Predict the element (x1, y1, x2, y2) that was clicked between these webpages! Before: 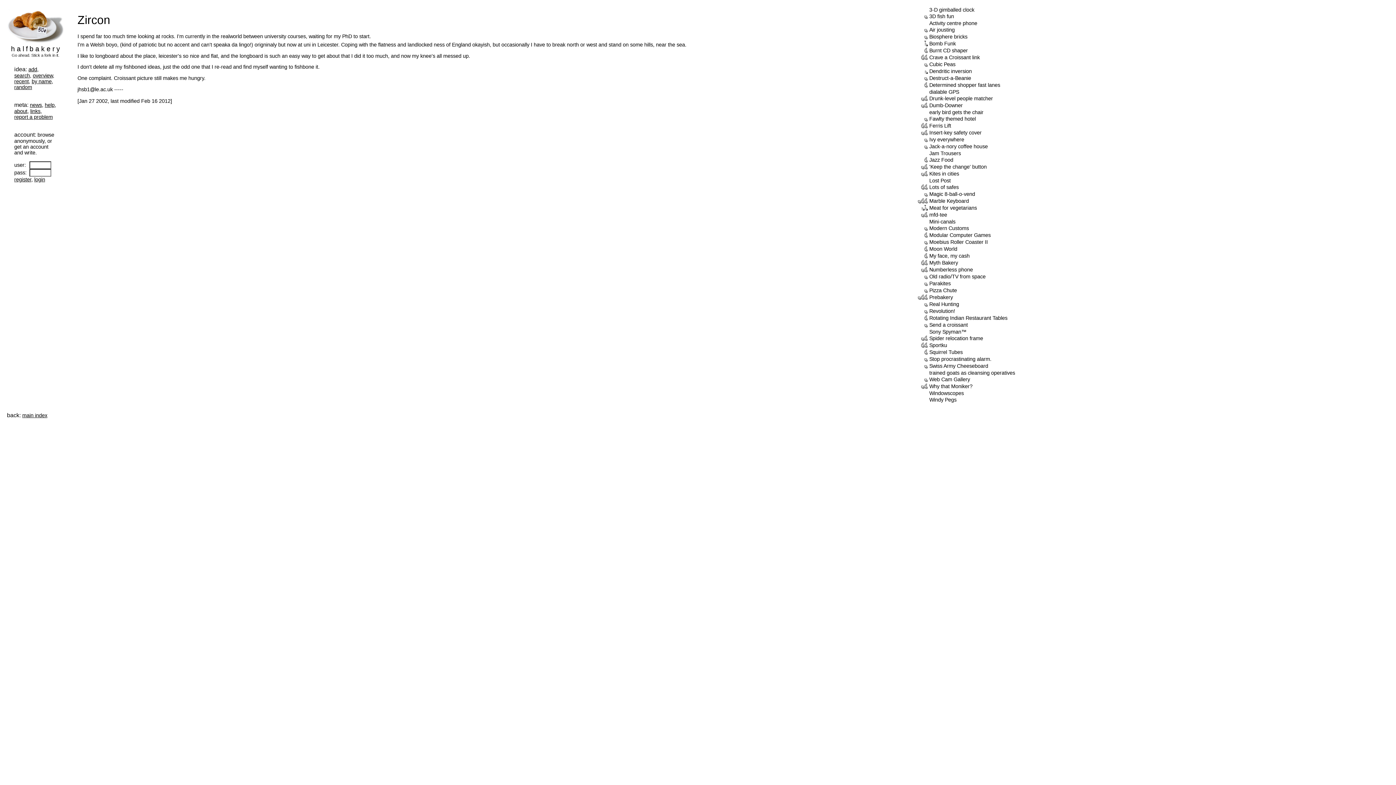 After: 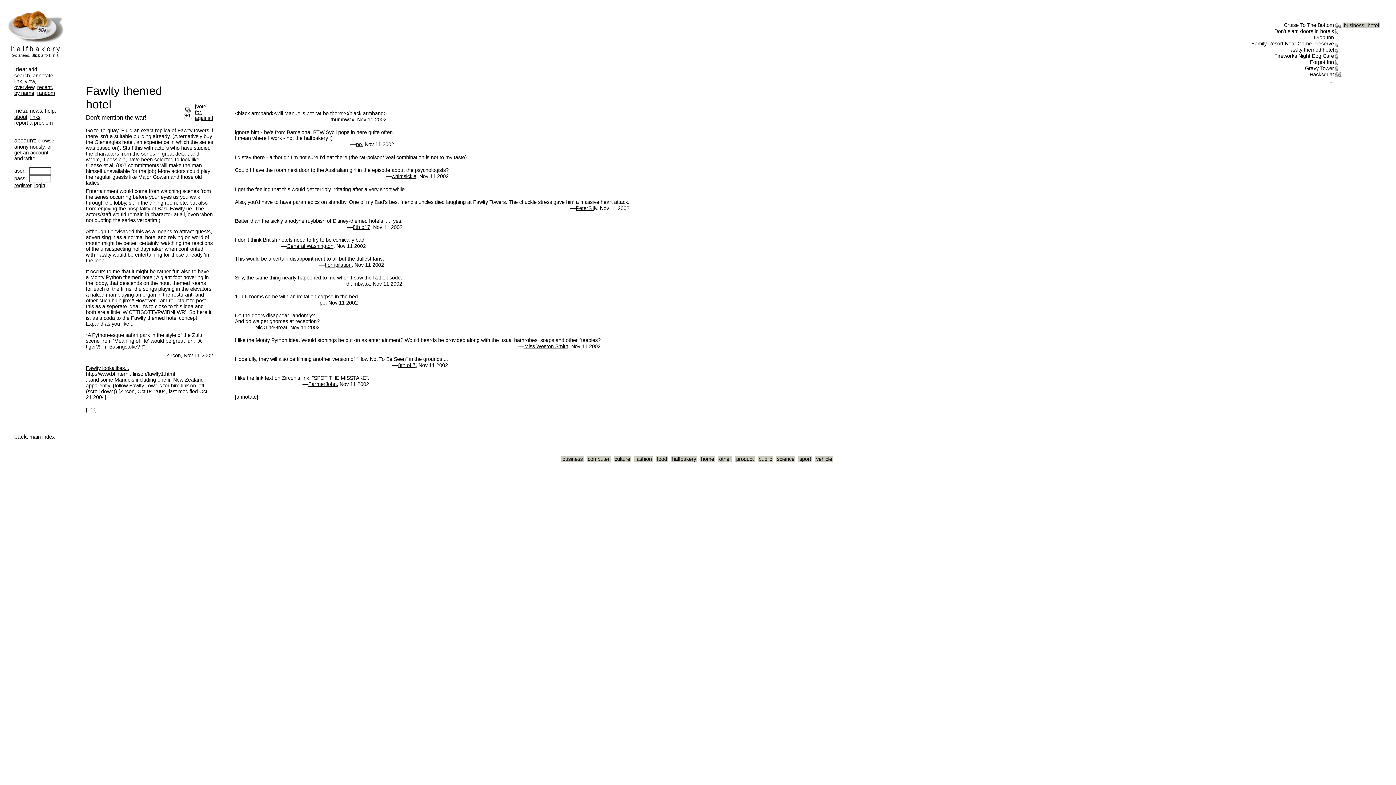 Action: bbox: (929, 116, 976, 121) label: Fawlty themed hotel